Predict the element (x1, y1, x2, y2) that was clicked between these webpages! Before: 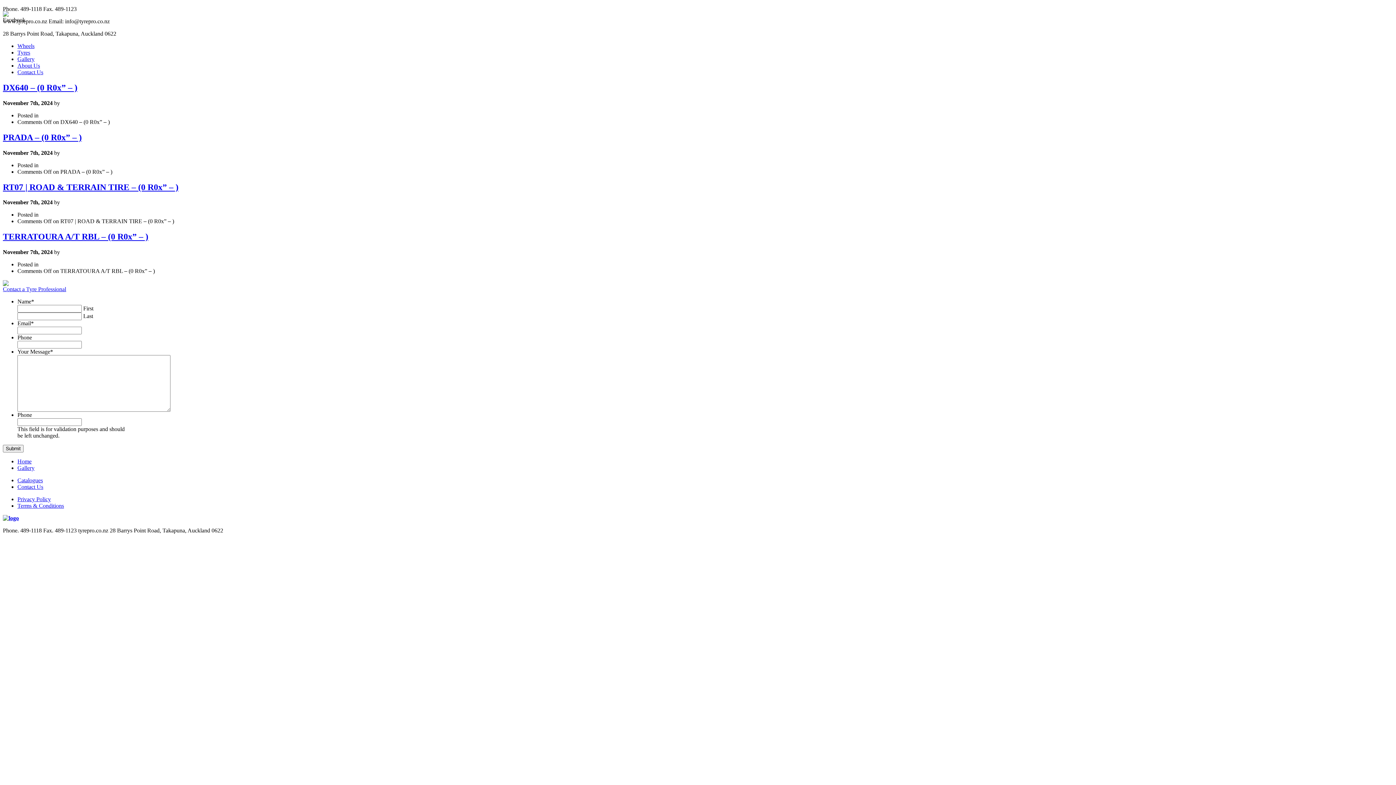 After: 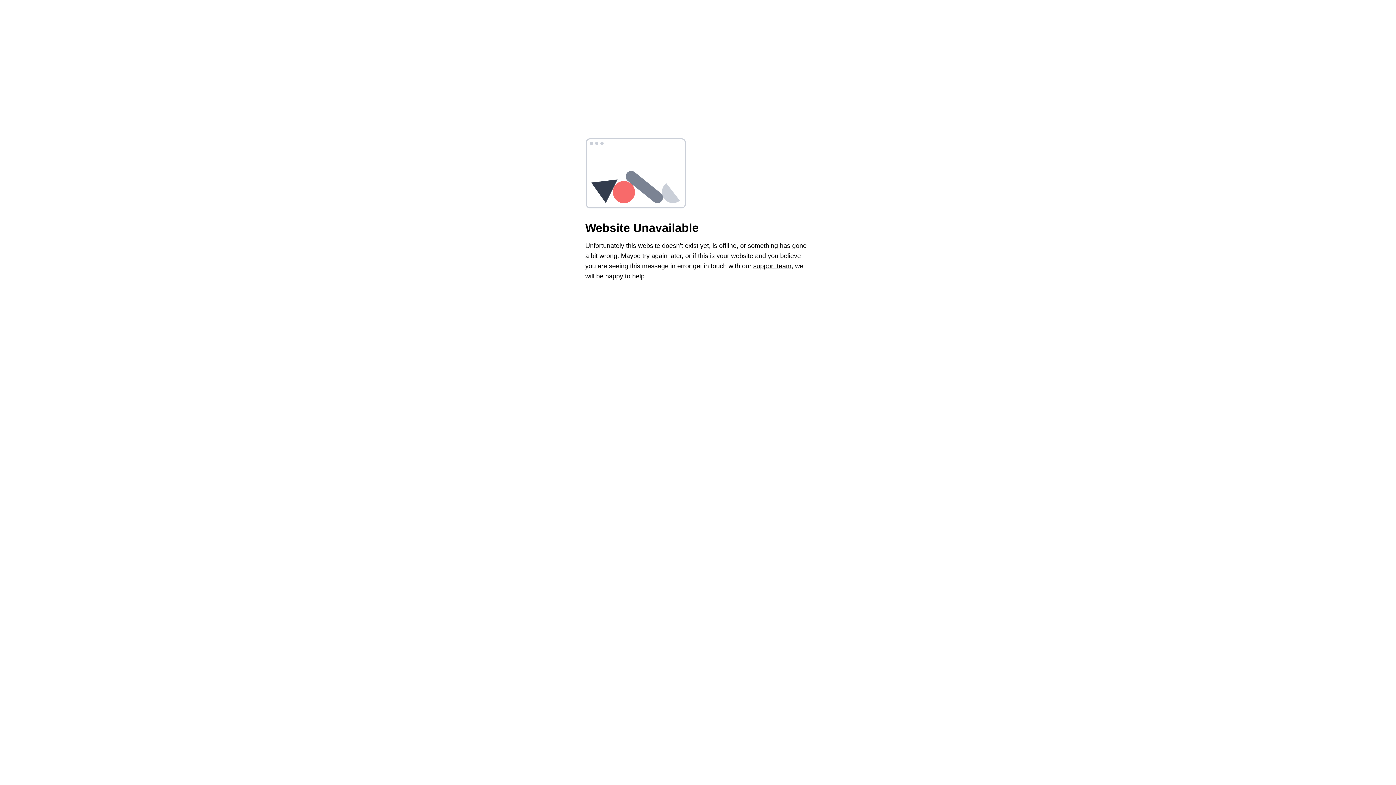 Action: bbox: (17, 458, 31, 464) label: Home